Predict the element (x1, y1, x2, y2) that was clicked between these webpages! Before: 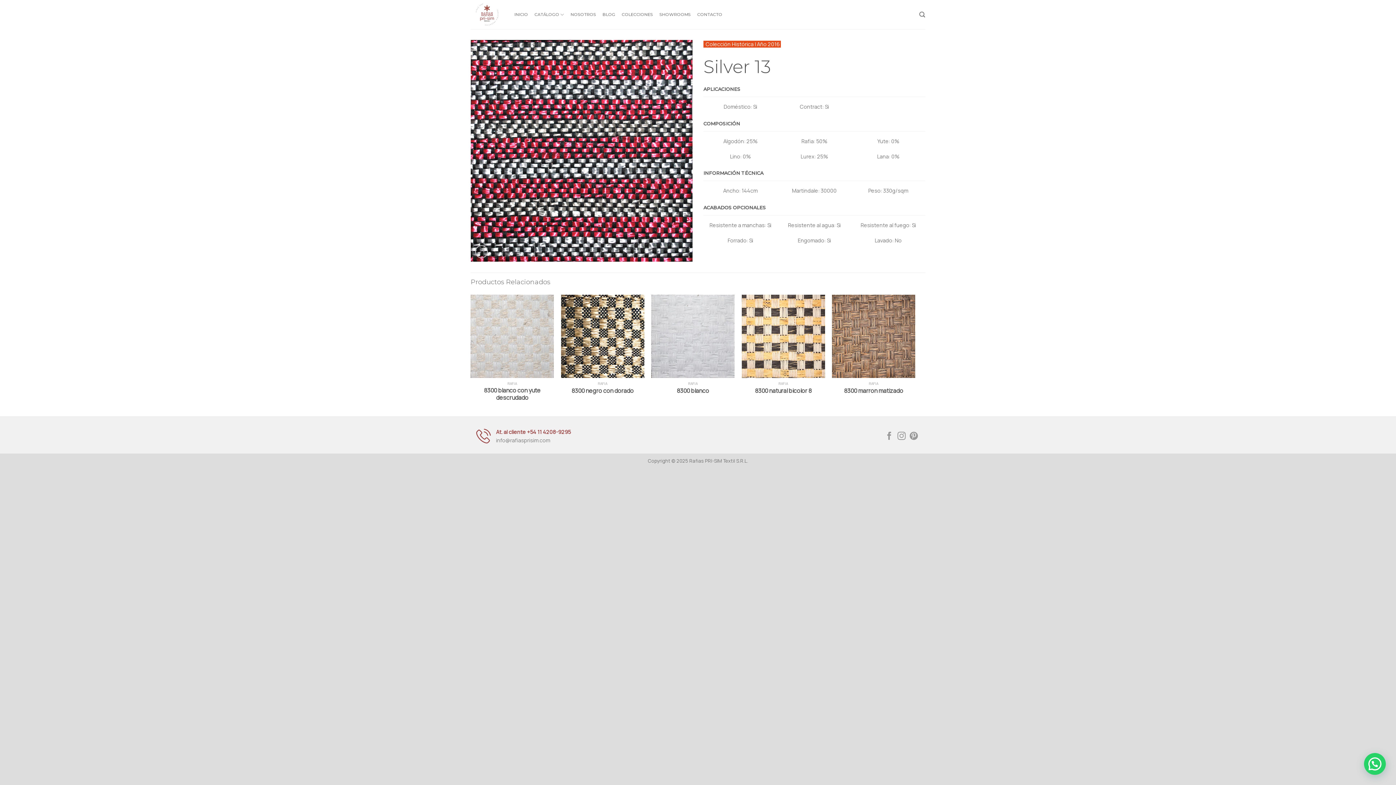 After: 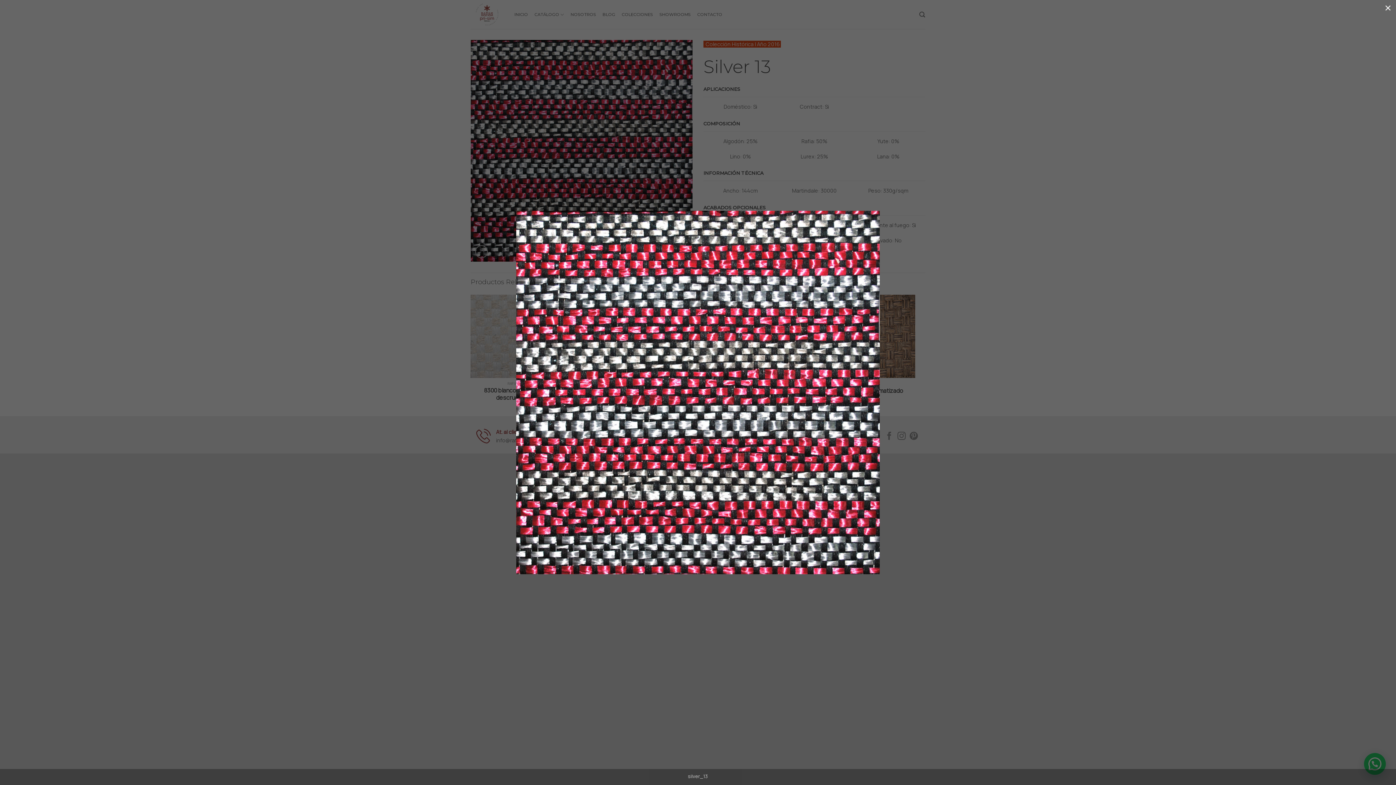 Action: bbox: (475, 245, 487, 258)